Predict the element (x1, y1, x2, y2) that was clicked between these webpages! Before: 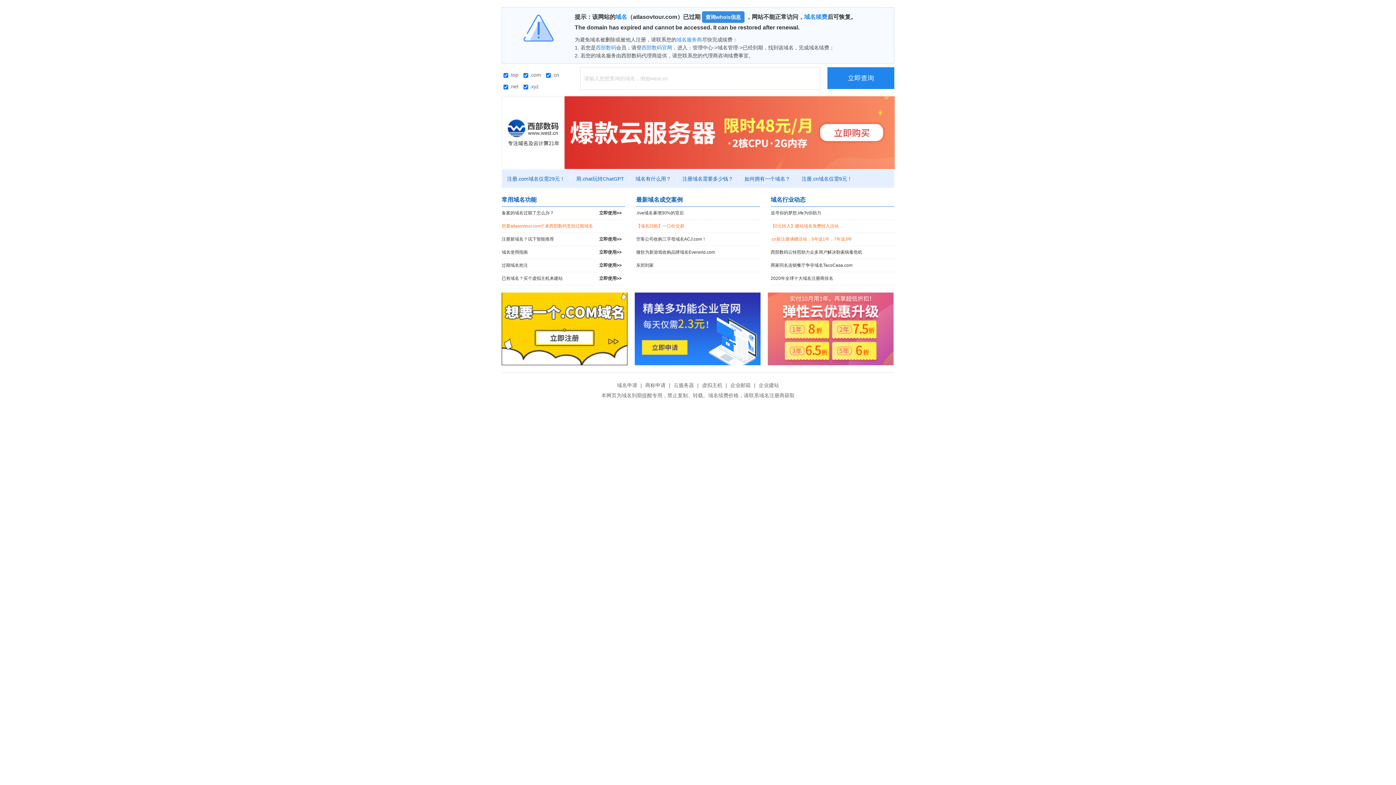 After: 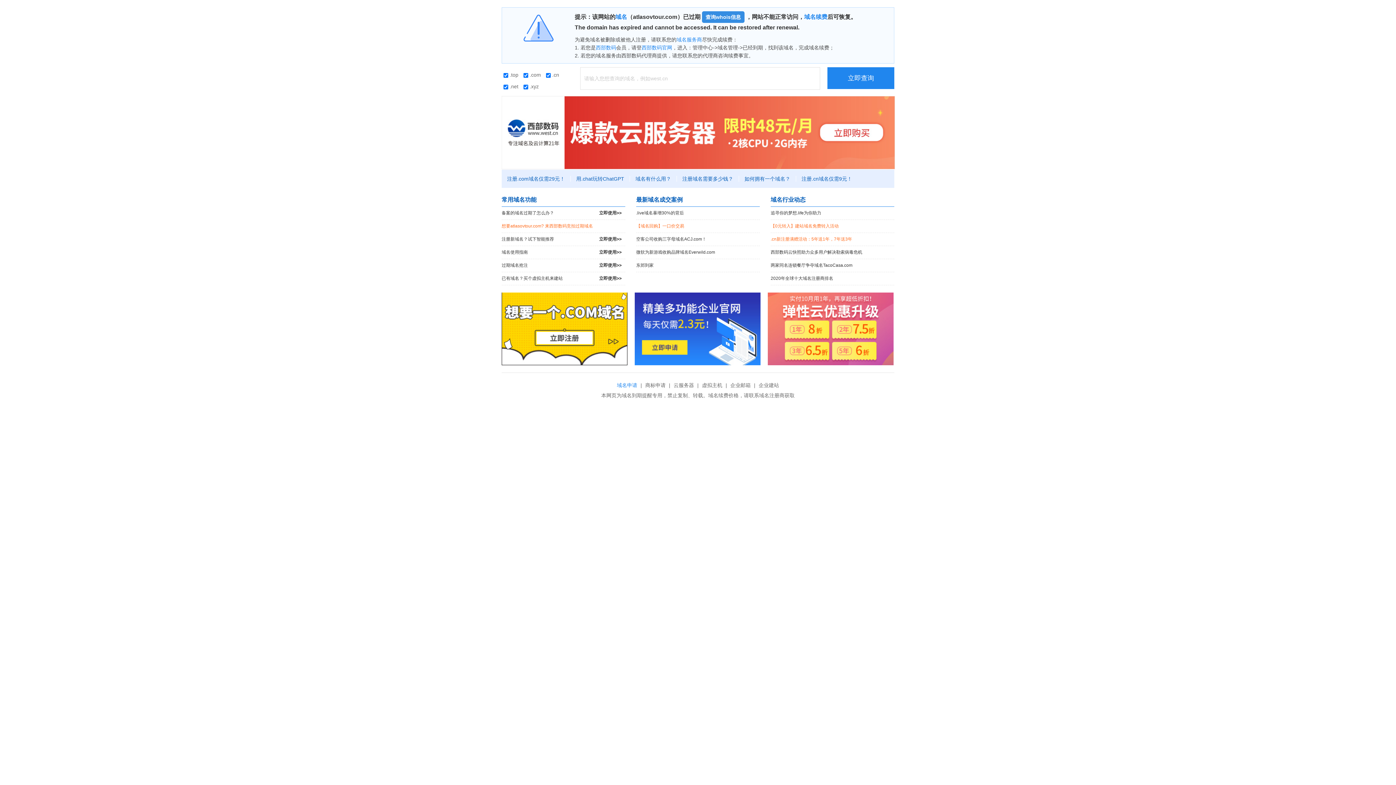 Action: label: 域名申请 bbox: (615, 382, 639, 388)